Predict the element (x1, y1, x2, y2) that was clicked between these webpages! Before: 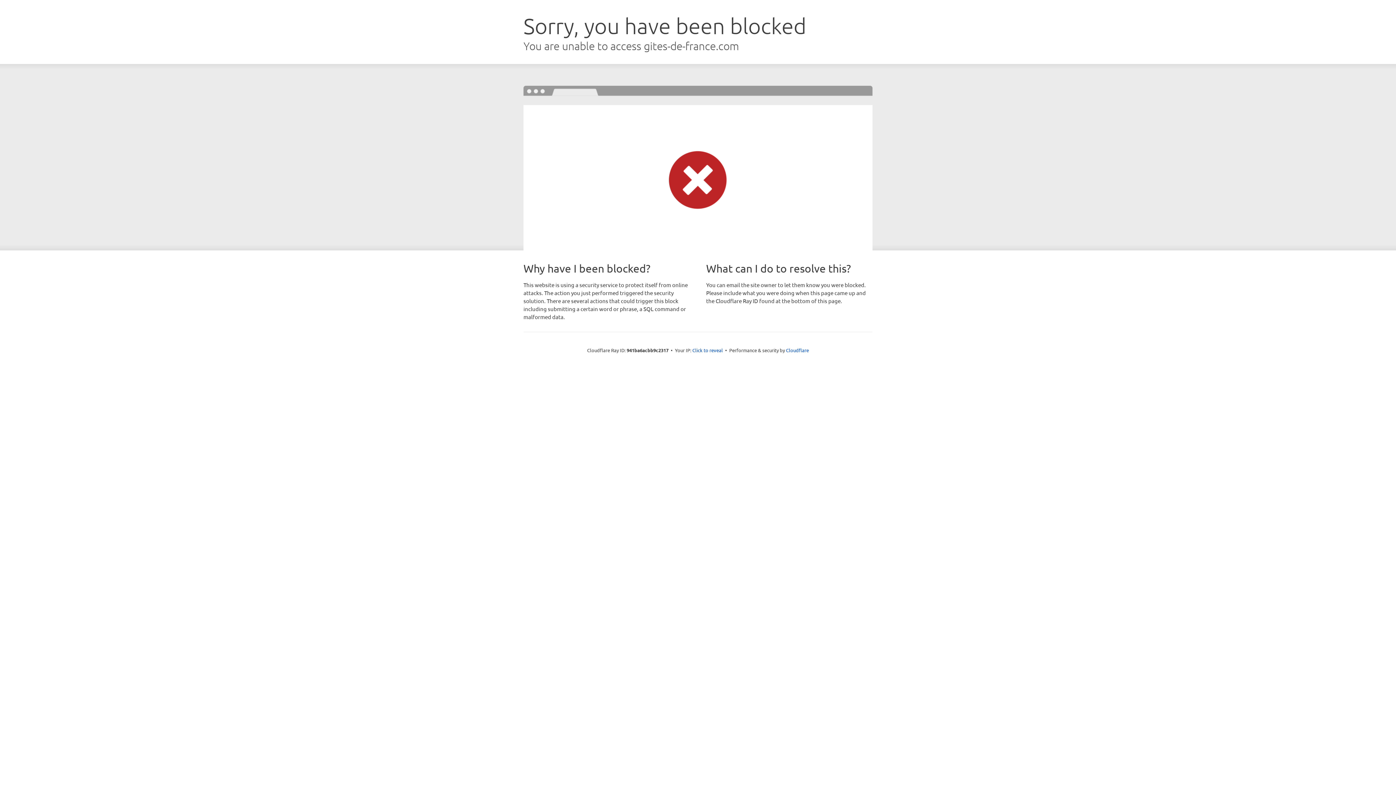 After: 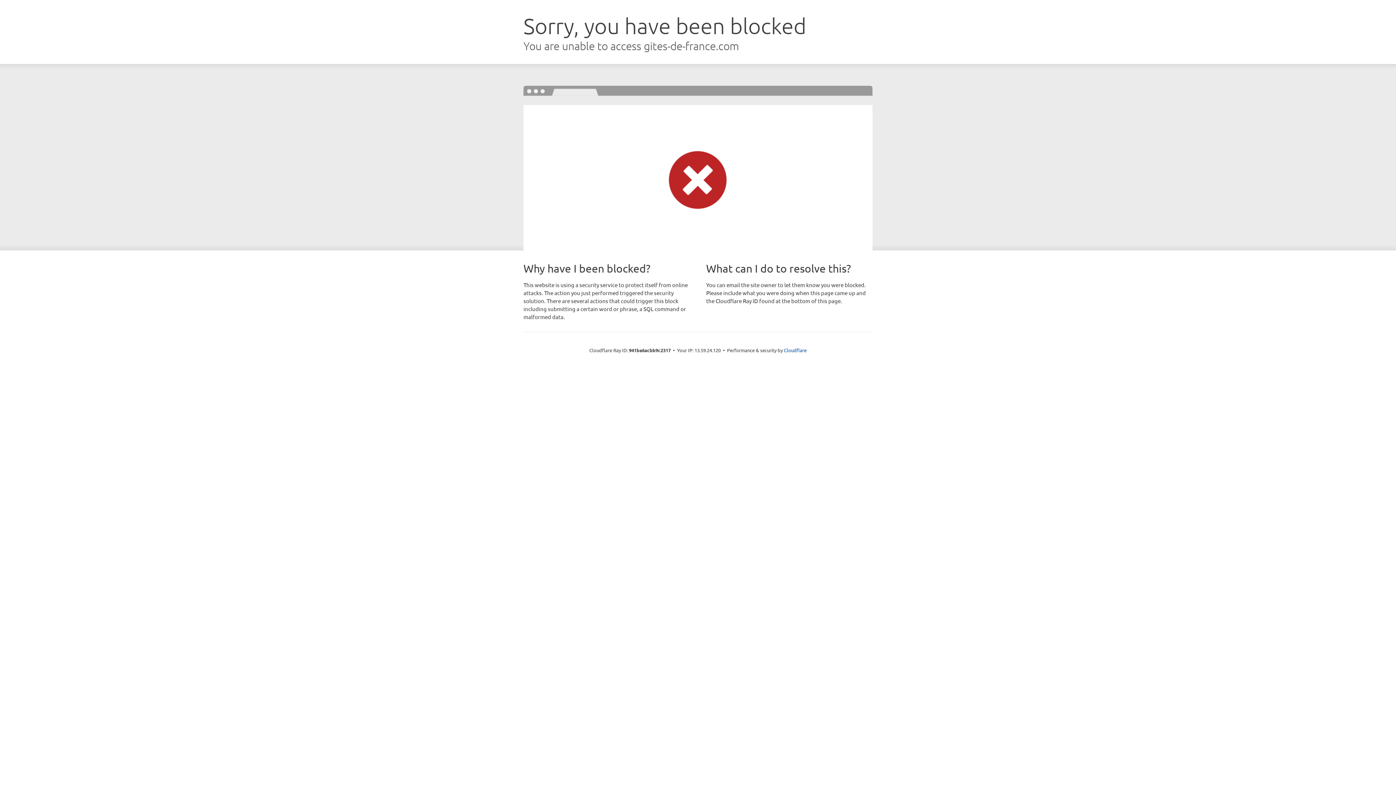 Action: bbox: (692, 346, 723, 353) label: Click to reveal